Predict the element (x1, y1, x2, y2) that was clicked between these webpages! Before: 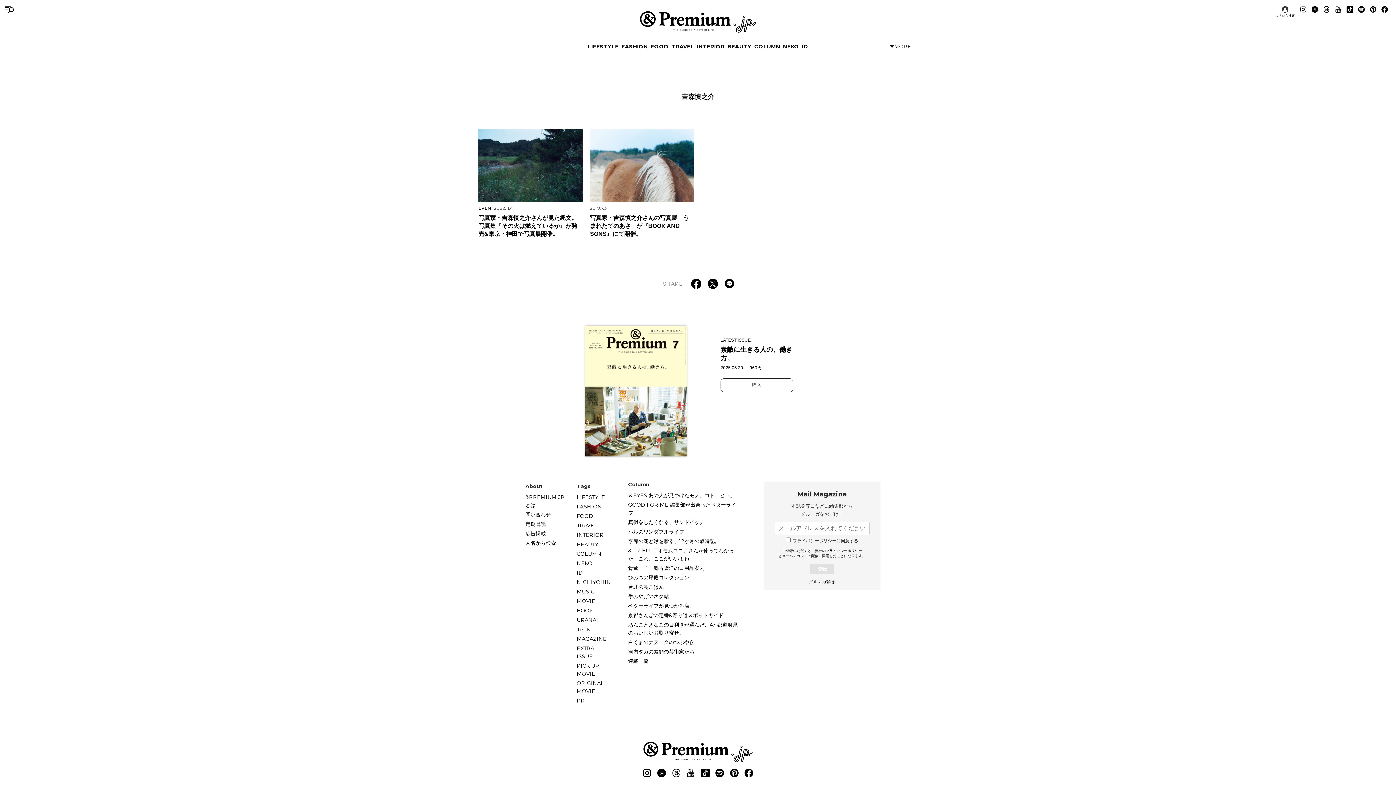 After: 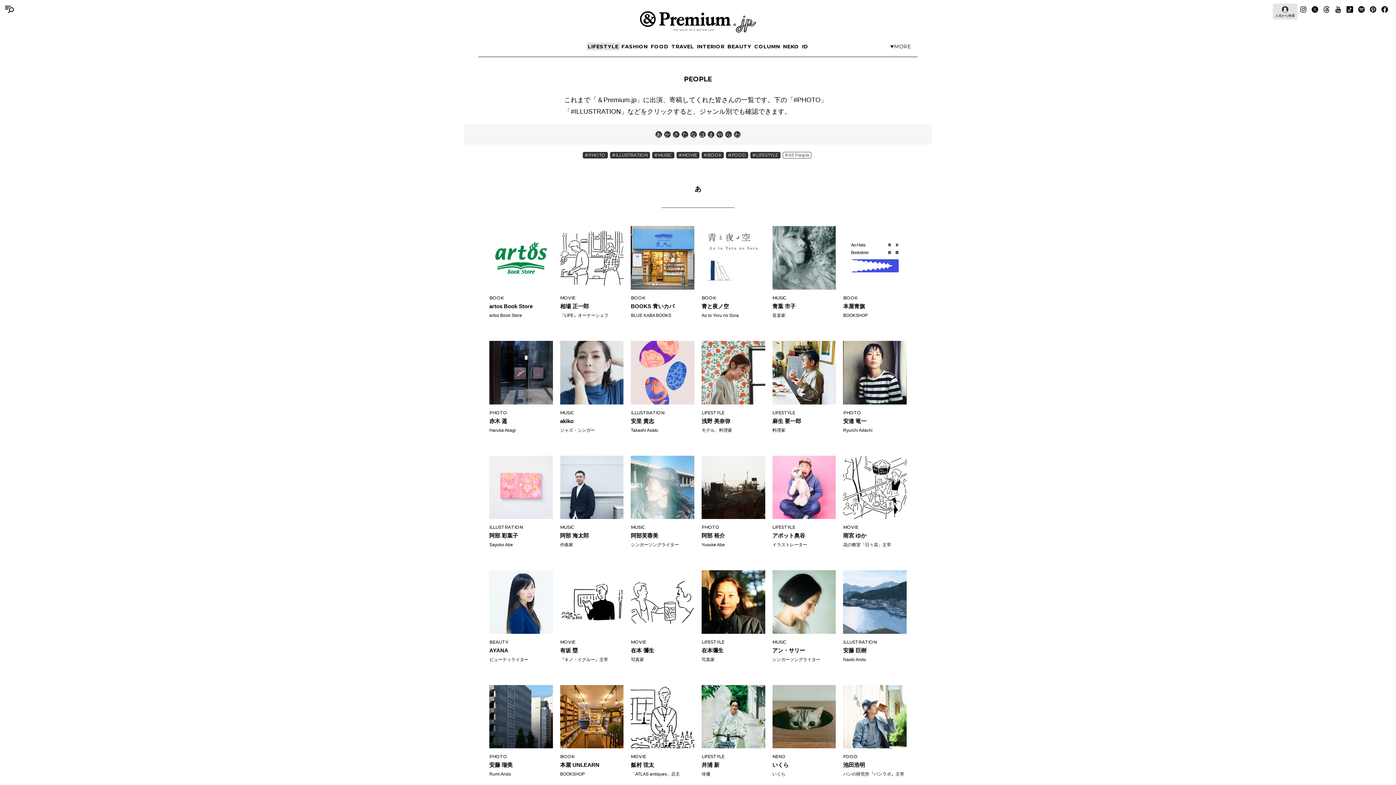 Action: label: 人名から検索 bbox: (524, 538, 557, 547)